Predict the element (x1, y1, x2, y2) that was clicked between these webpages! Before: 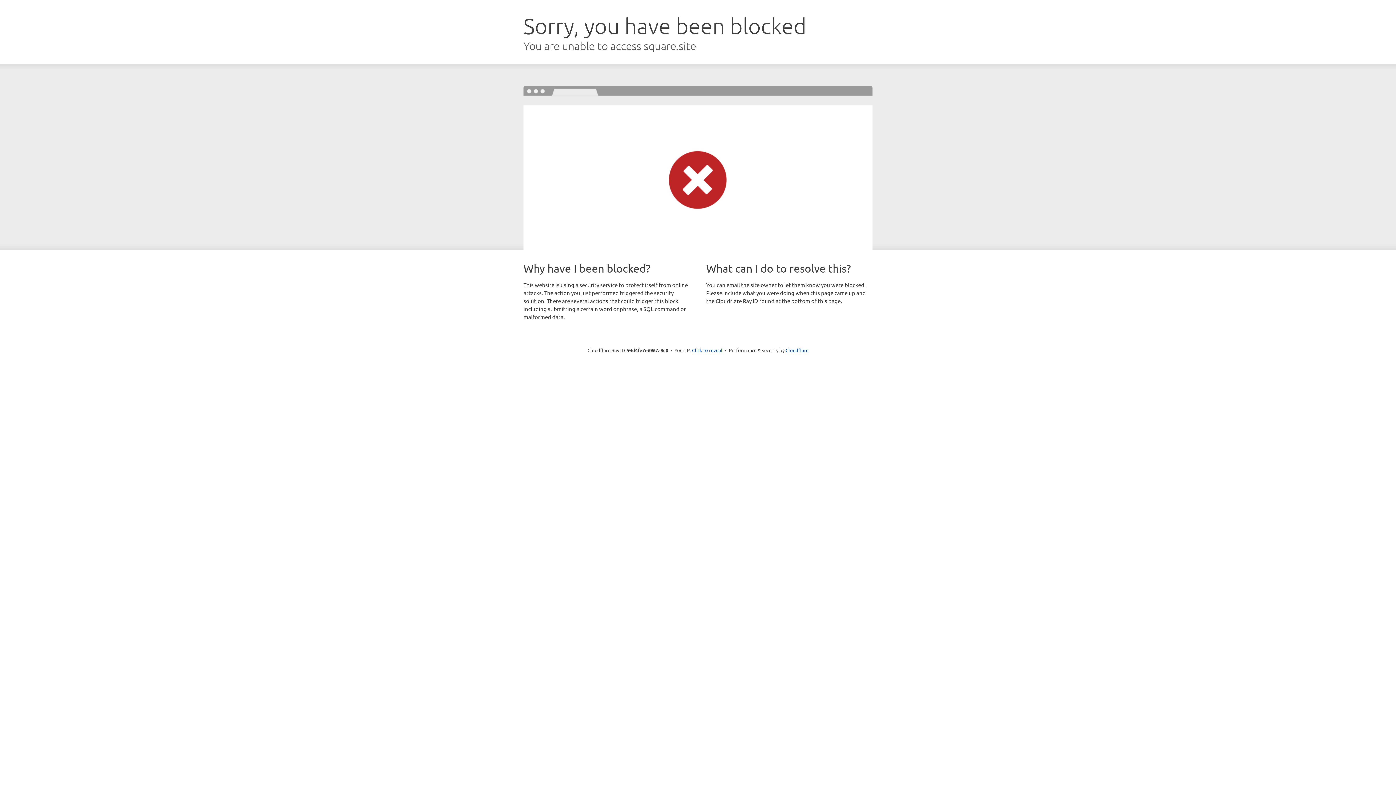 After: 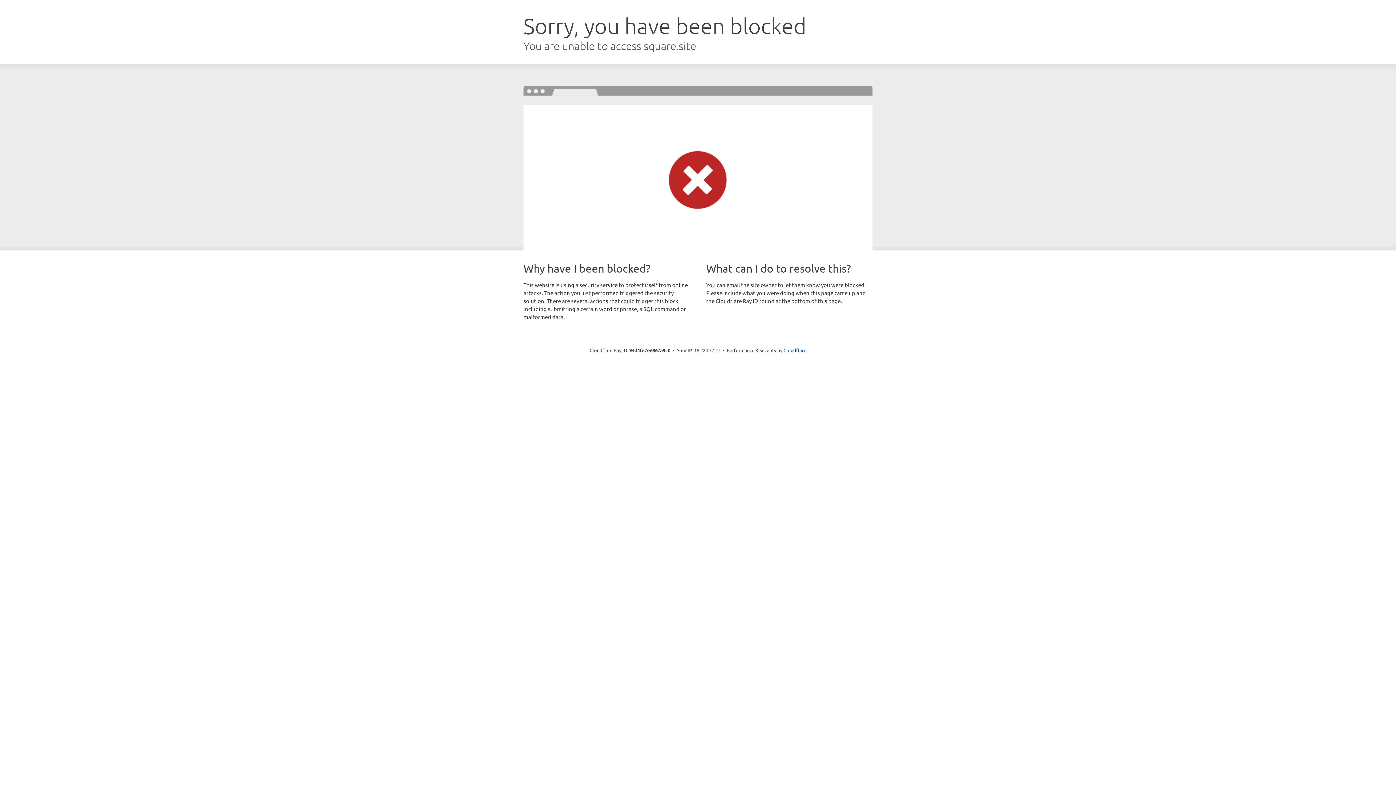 Action: bbox: (692, 346, 722, 353) label: Click to reveal